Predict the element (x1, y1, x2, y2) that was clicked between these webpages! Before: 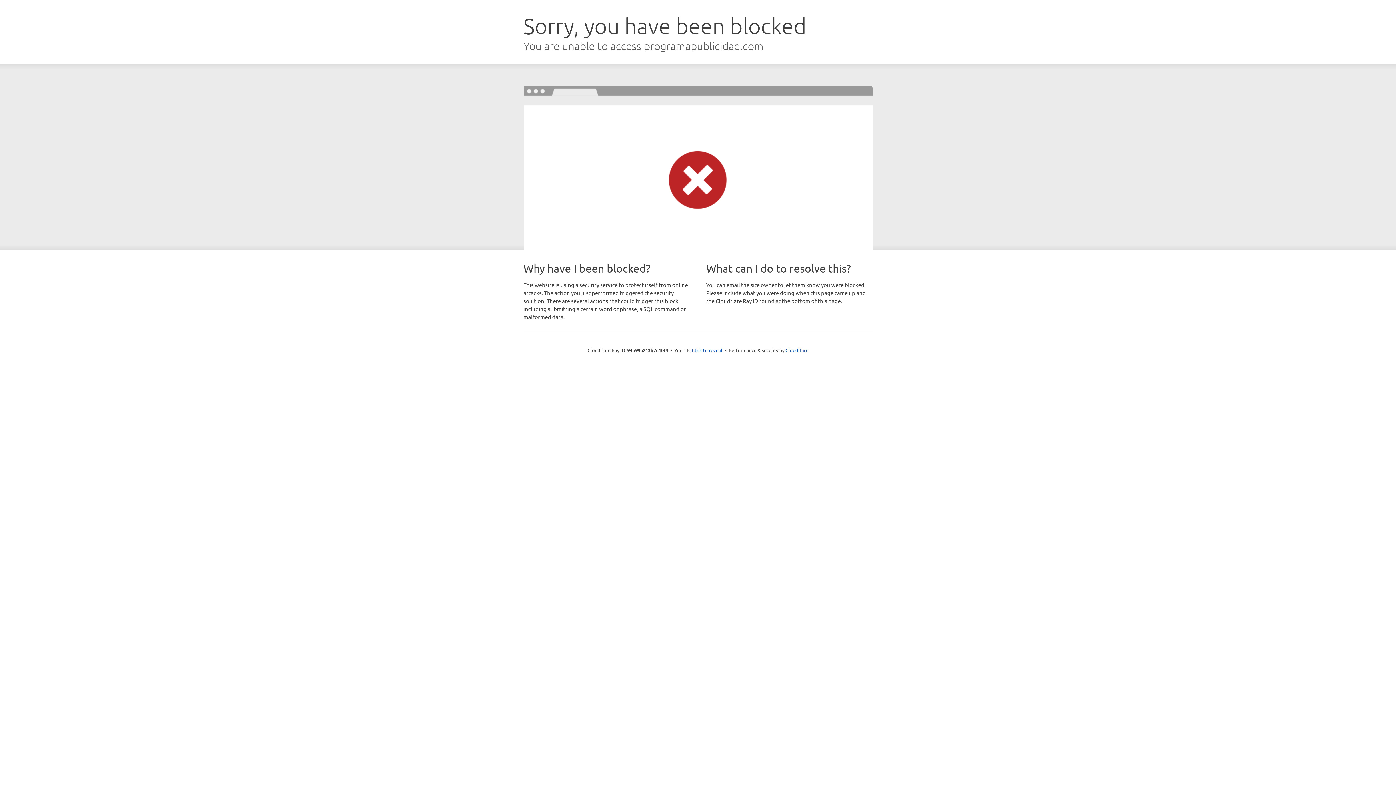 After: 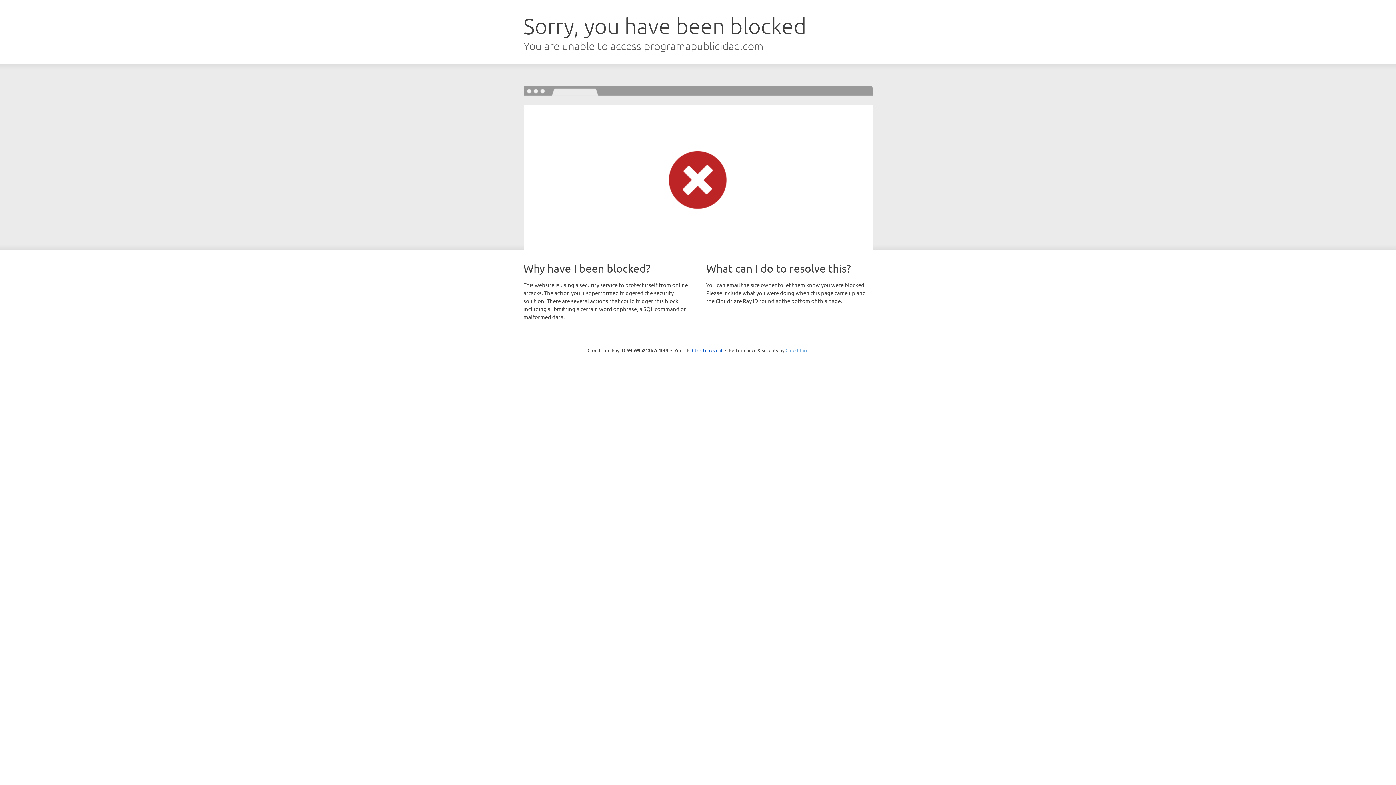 Action: bbox: (785, 347, 808, 353) label: Cloudflare